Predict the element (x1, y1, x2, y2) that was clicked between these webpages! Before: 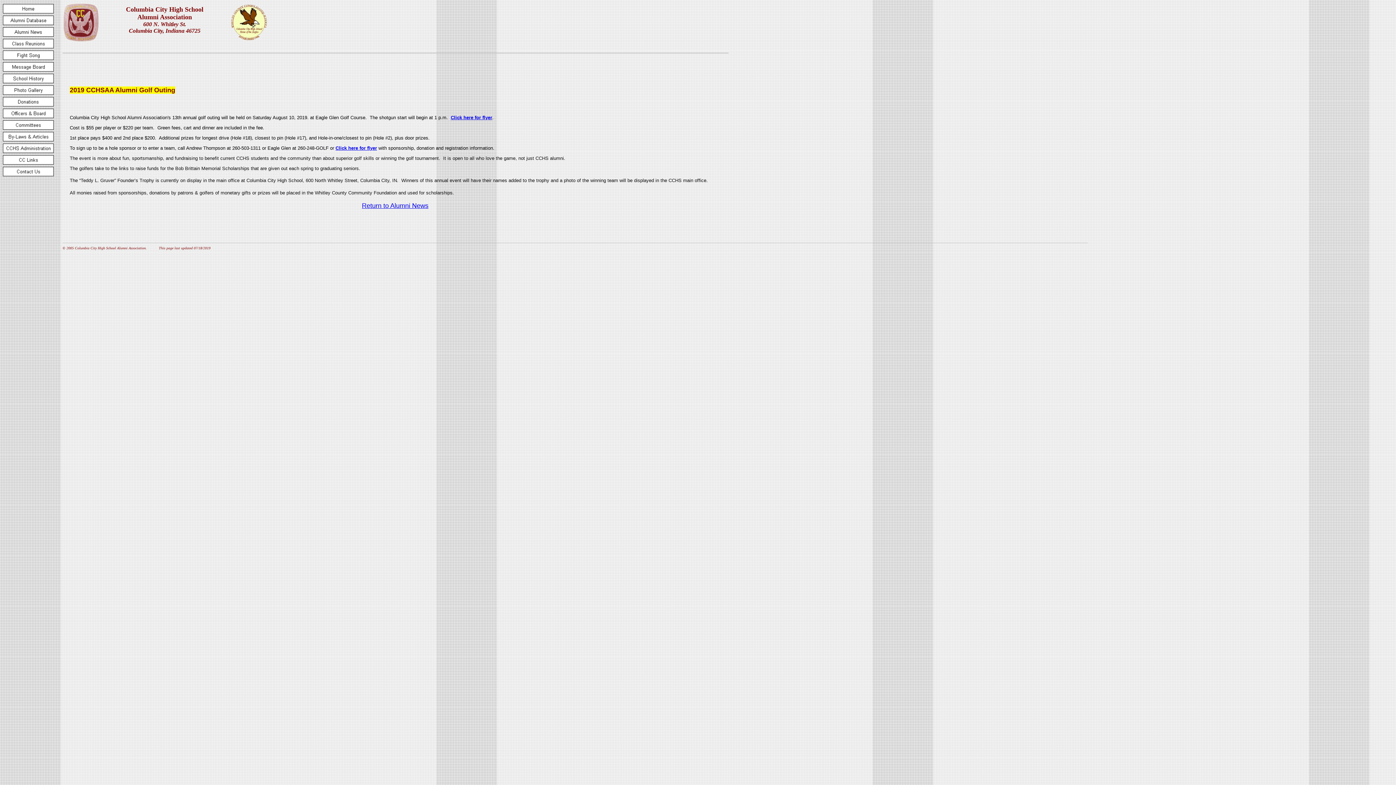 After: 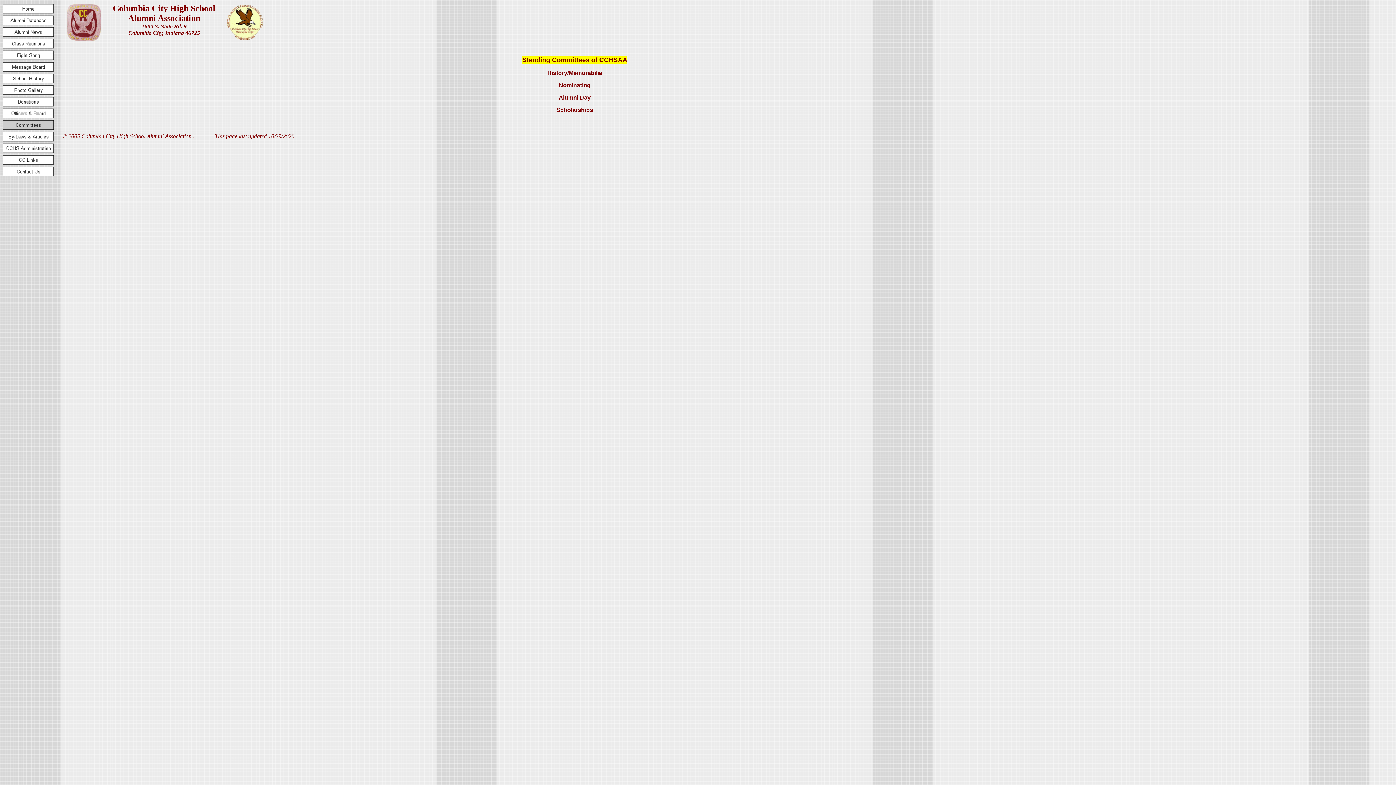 Action: bbox: (2, 125, 53, 132)